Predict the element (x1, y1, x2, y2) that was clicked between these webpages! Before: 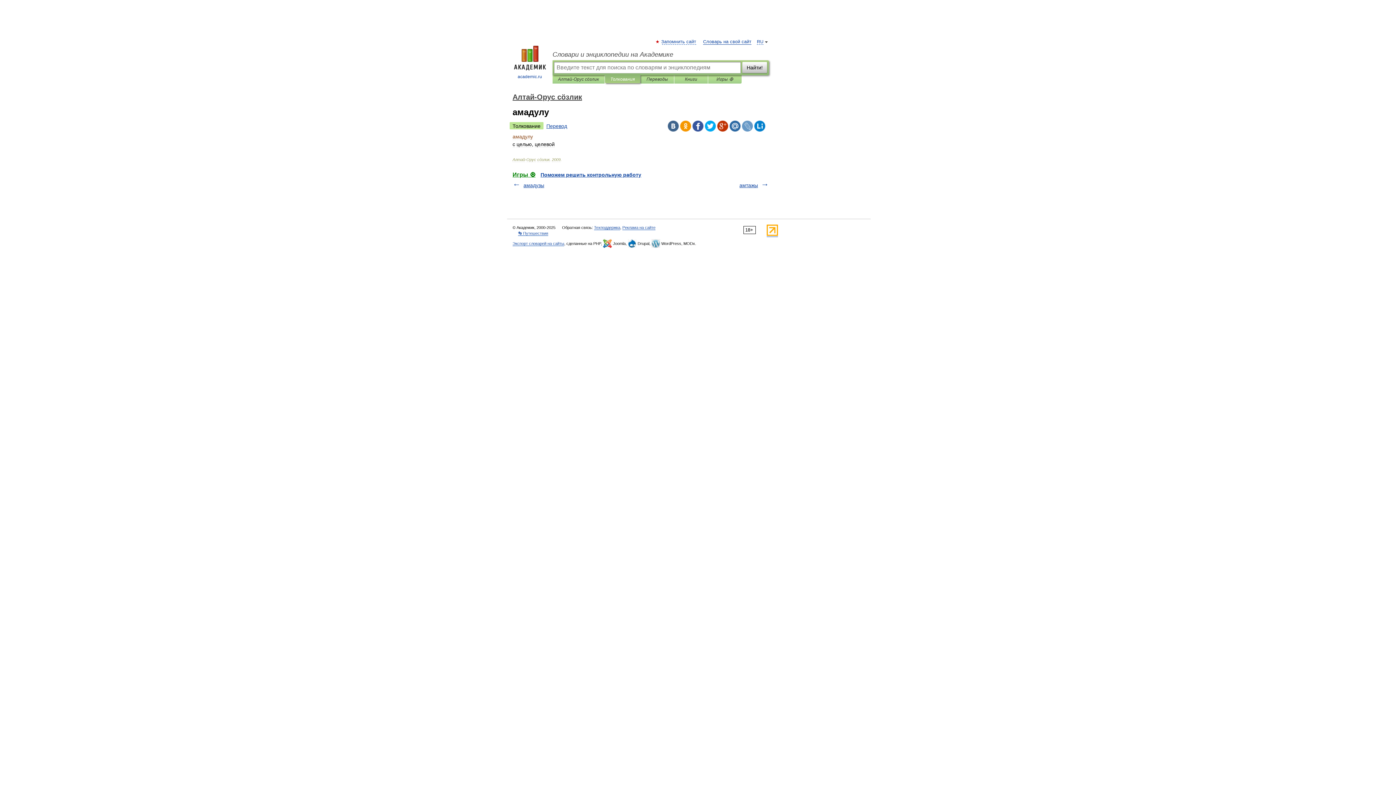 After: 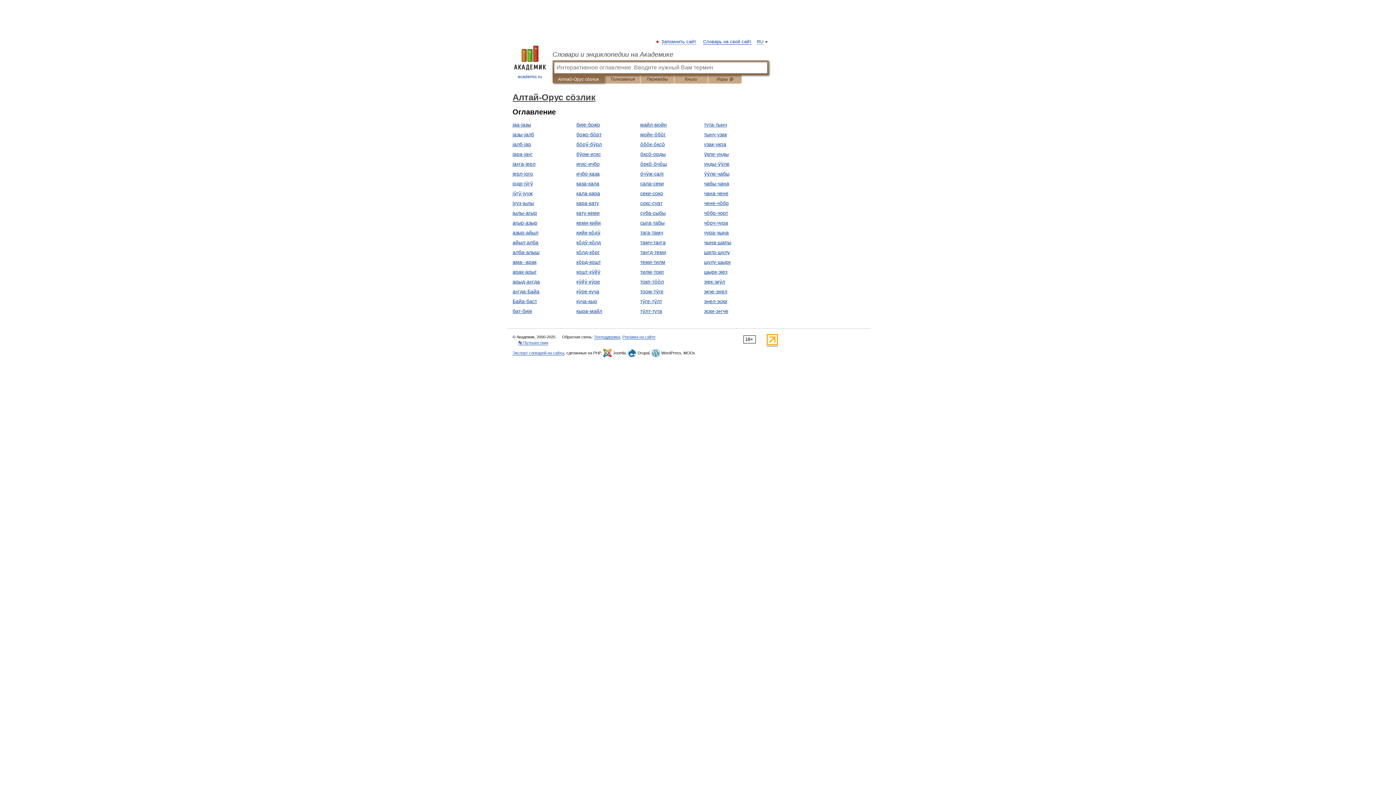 Action: bbox: (512, 93, 582, 101) label: Алтай-Орус сöзлик